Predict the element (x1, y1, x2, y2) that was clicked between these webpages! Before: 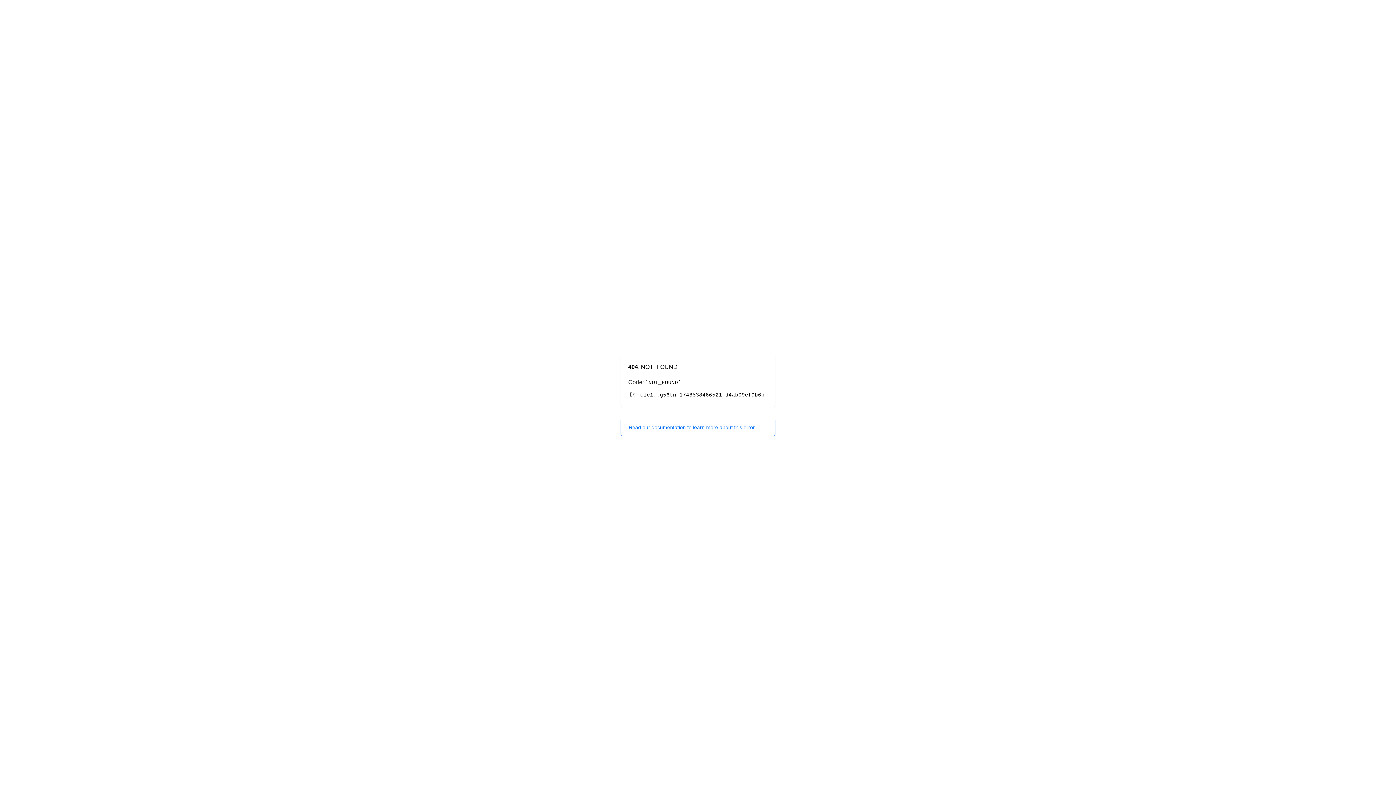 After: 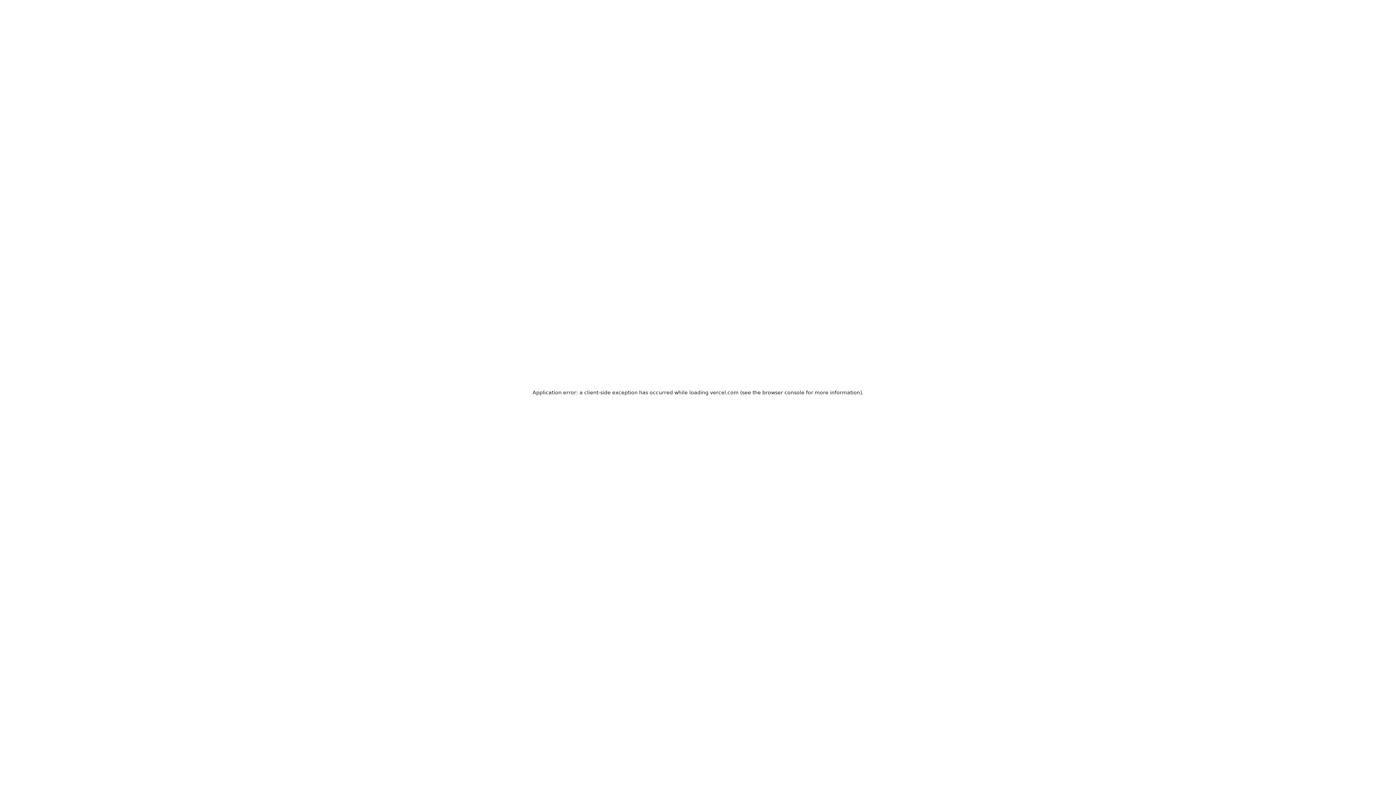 Action: bbox: (620, 418, 775, 436) label: Read our documentation to learn more about this error.